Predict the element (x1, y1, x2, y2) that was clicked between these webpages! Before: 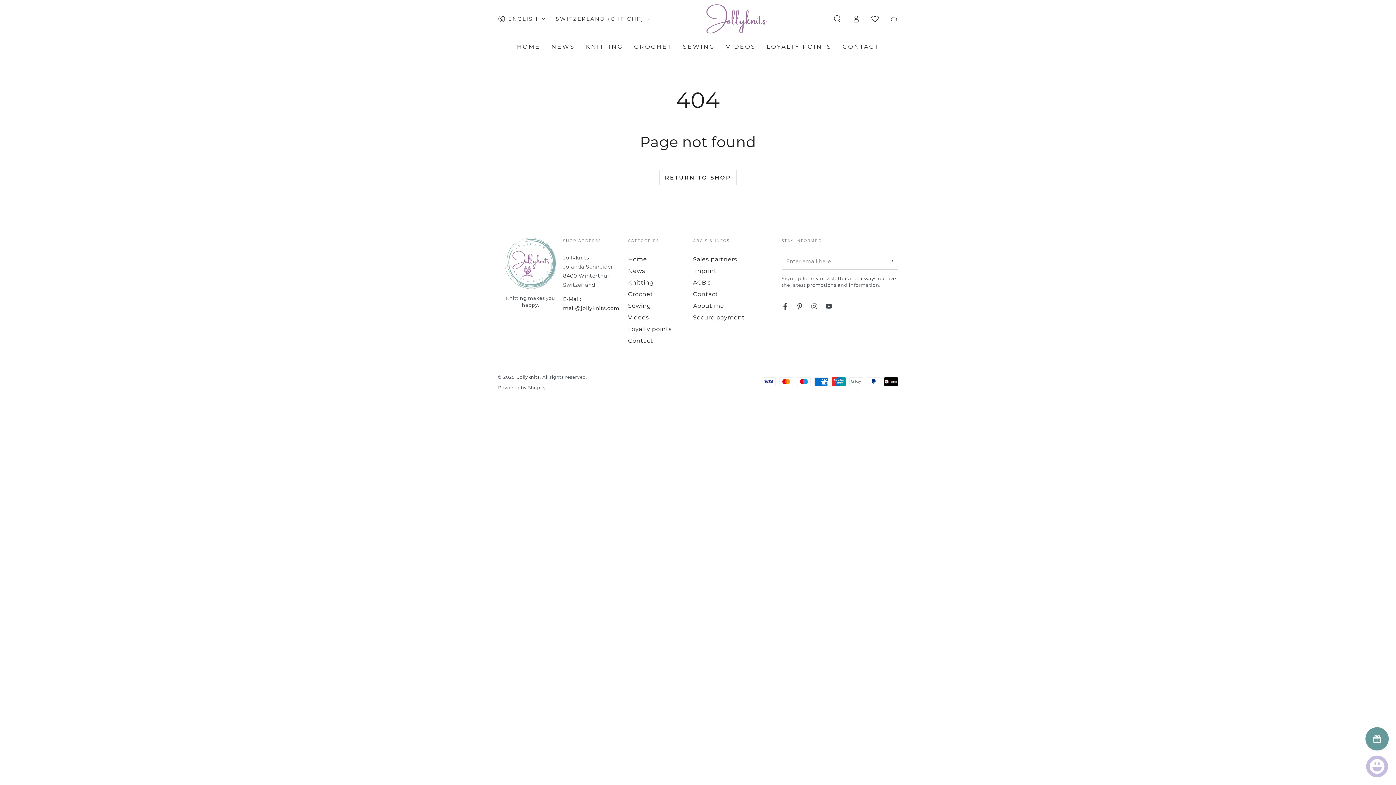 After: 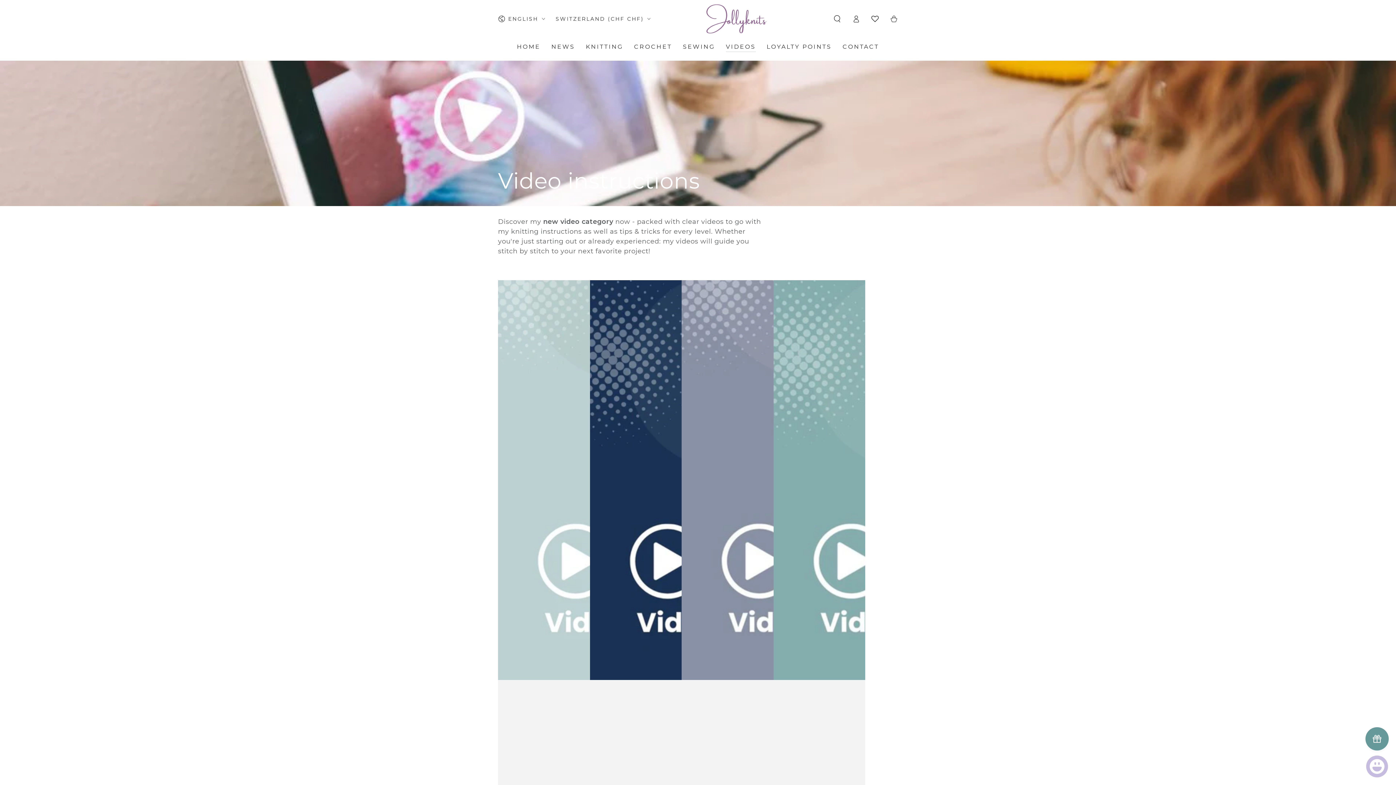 Action: bbox: (720, 37, 761, 56) label: VIDEOS